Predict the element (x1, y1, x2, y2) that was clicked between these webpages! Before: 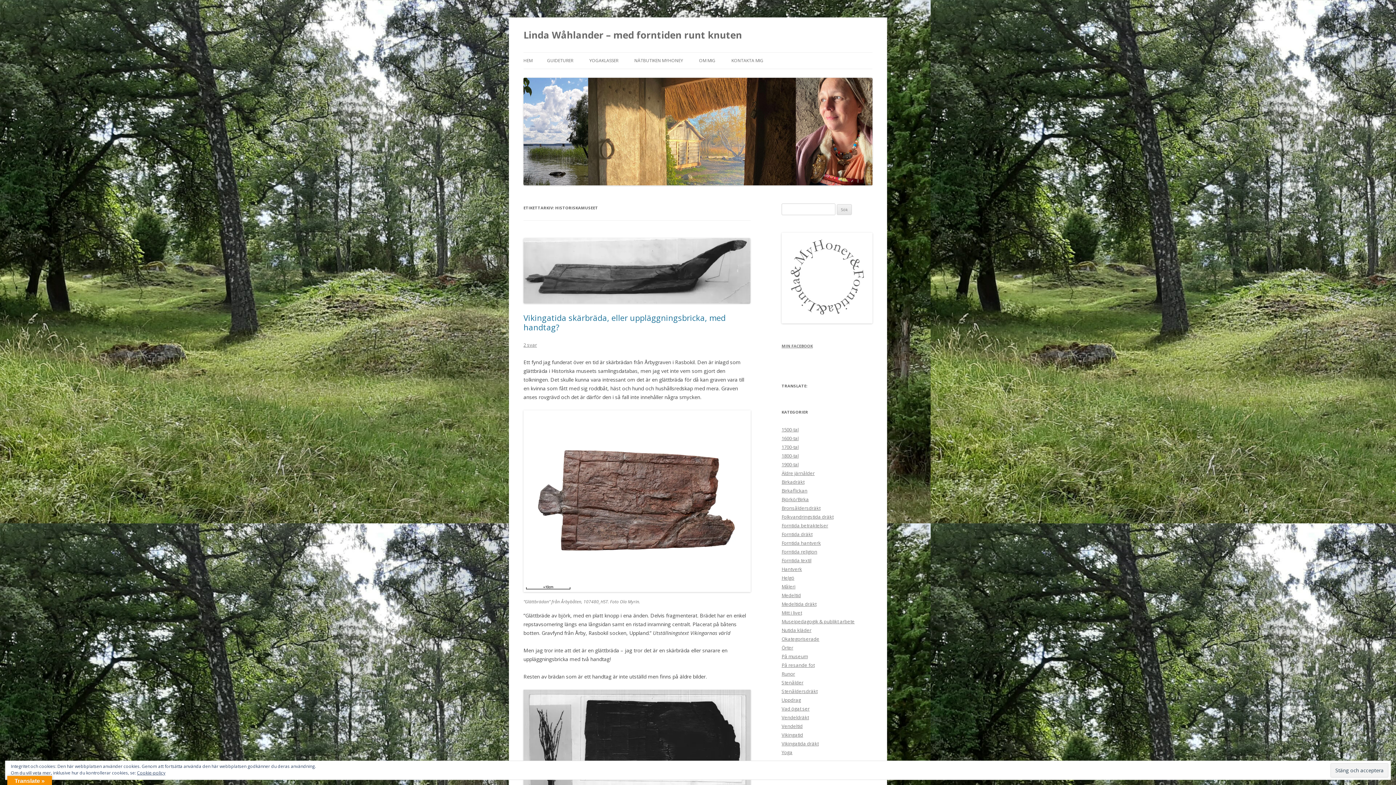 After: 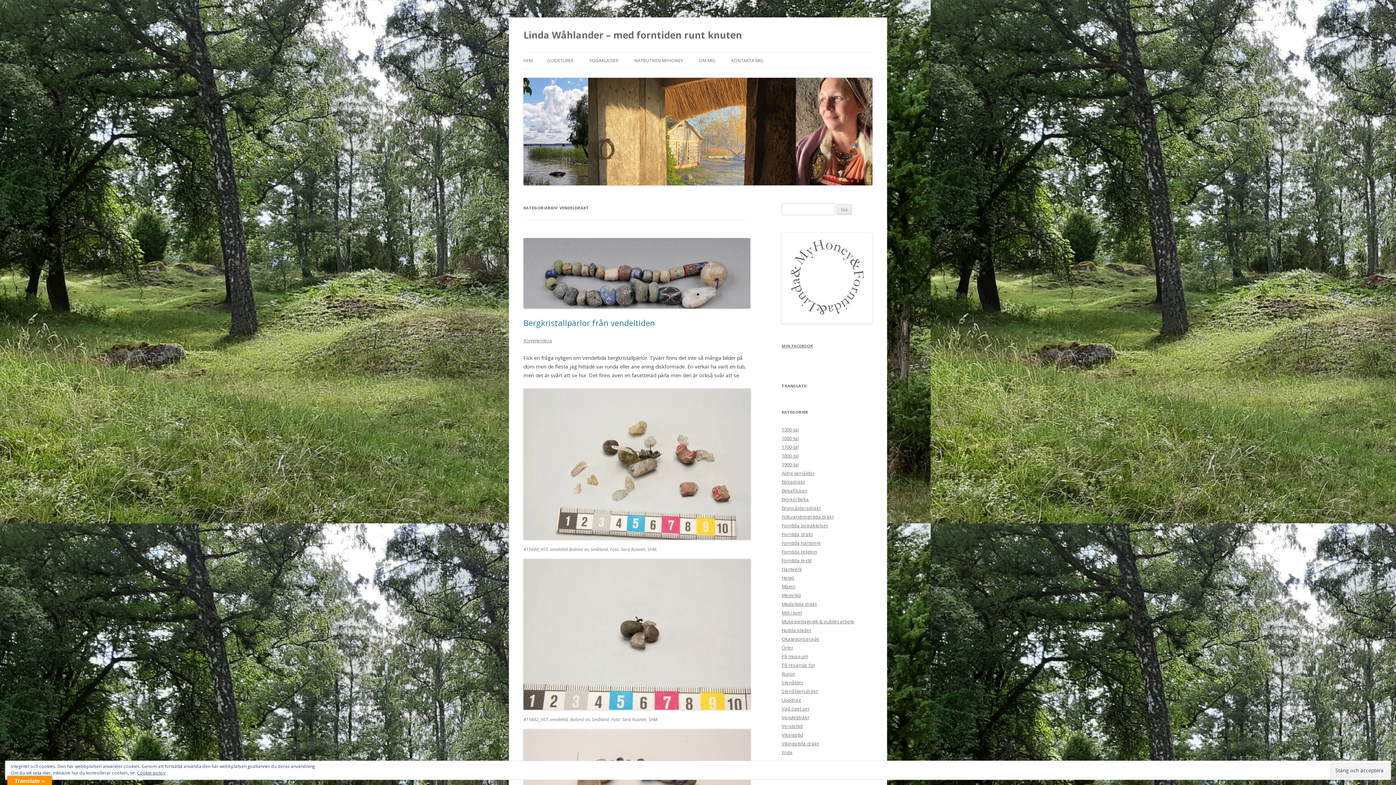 Action: bbox: (781, 714, 809, 720) label: Vendeldräkt